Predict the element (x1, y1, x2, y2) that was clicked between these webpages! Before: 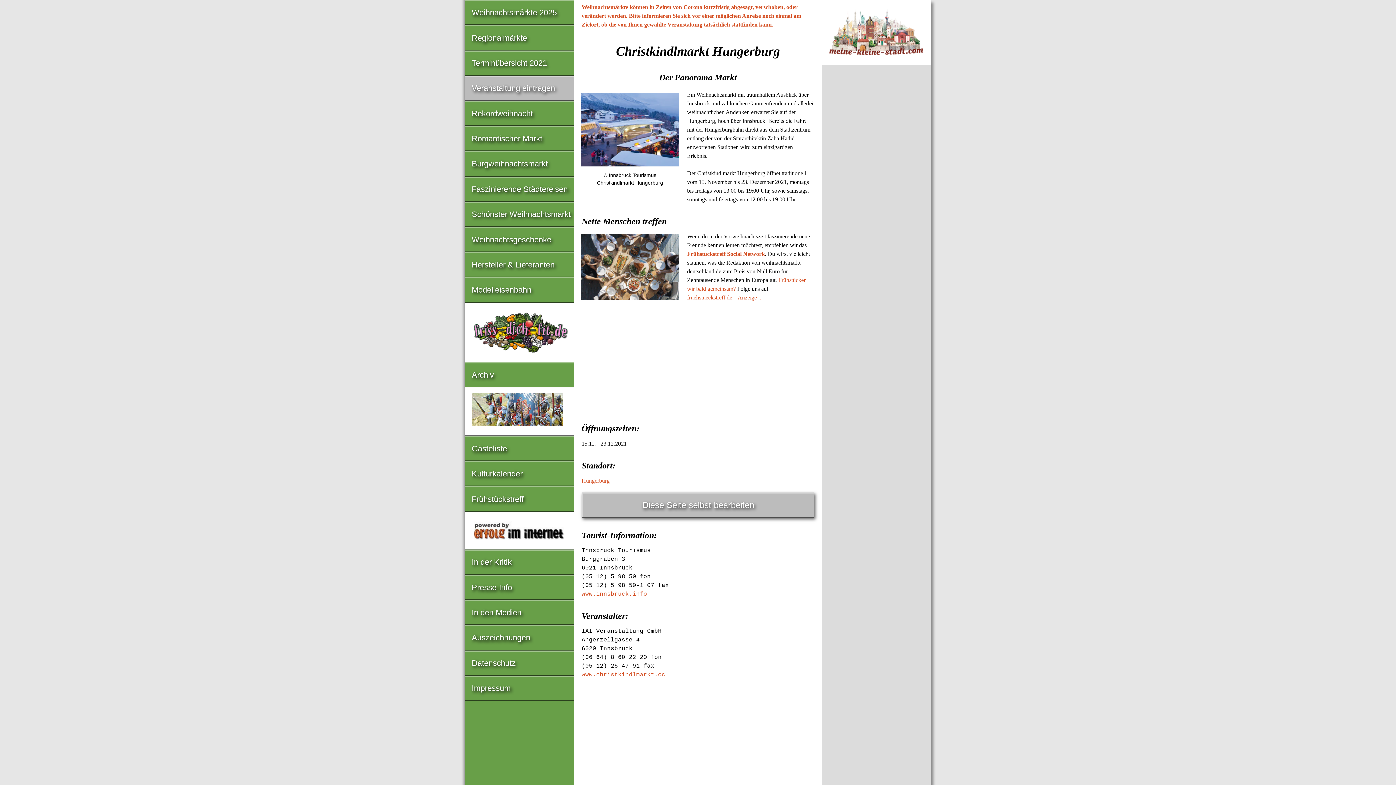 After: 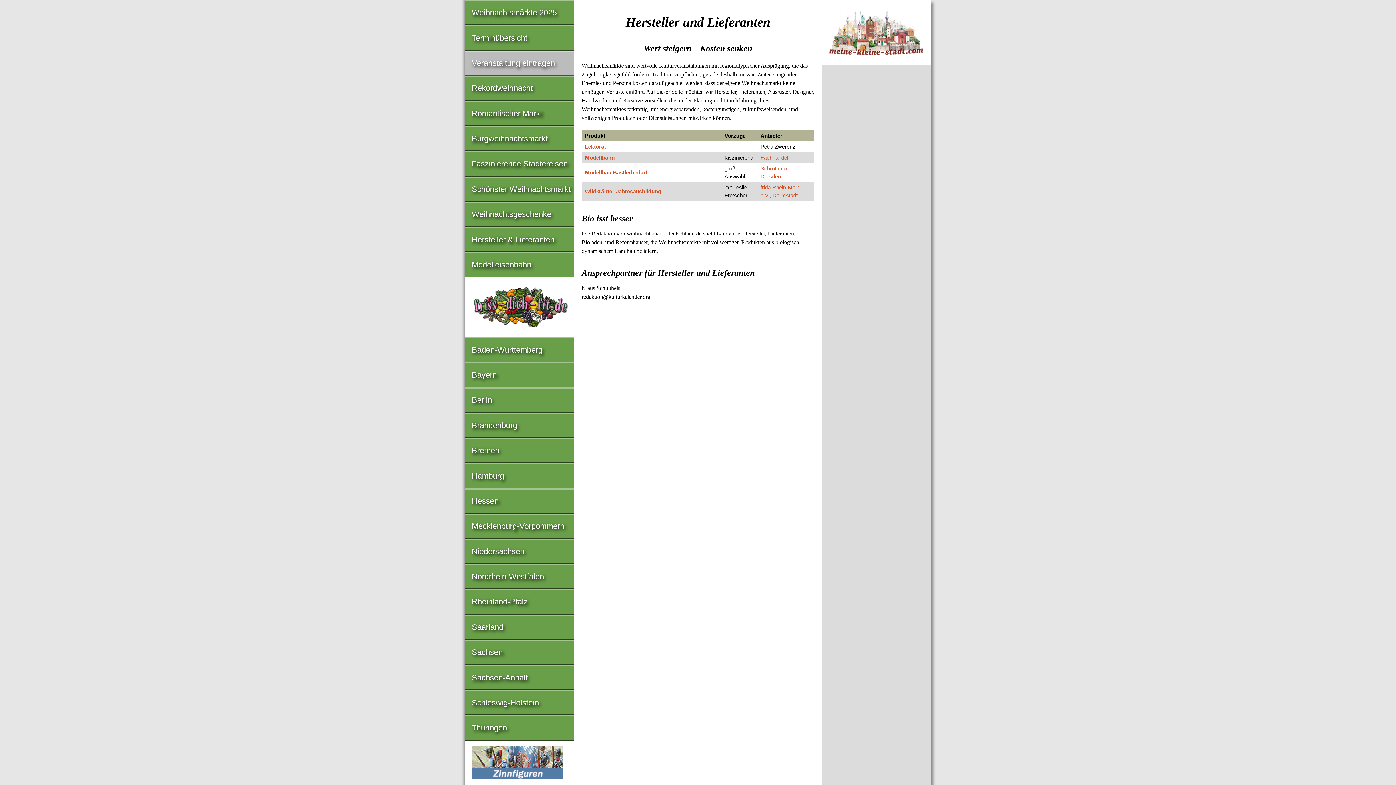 Action: label: Hersteller & Lieferanten bbox: (465, 253, 574, 276)